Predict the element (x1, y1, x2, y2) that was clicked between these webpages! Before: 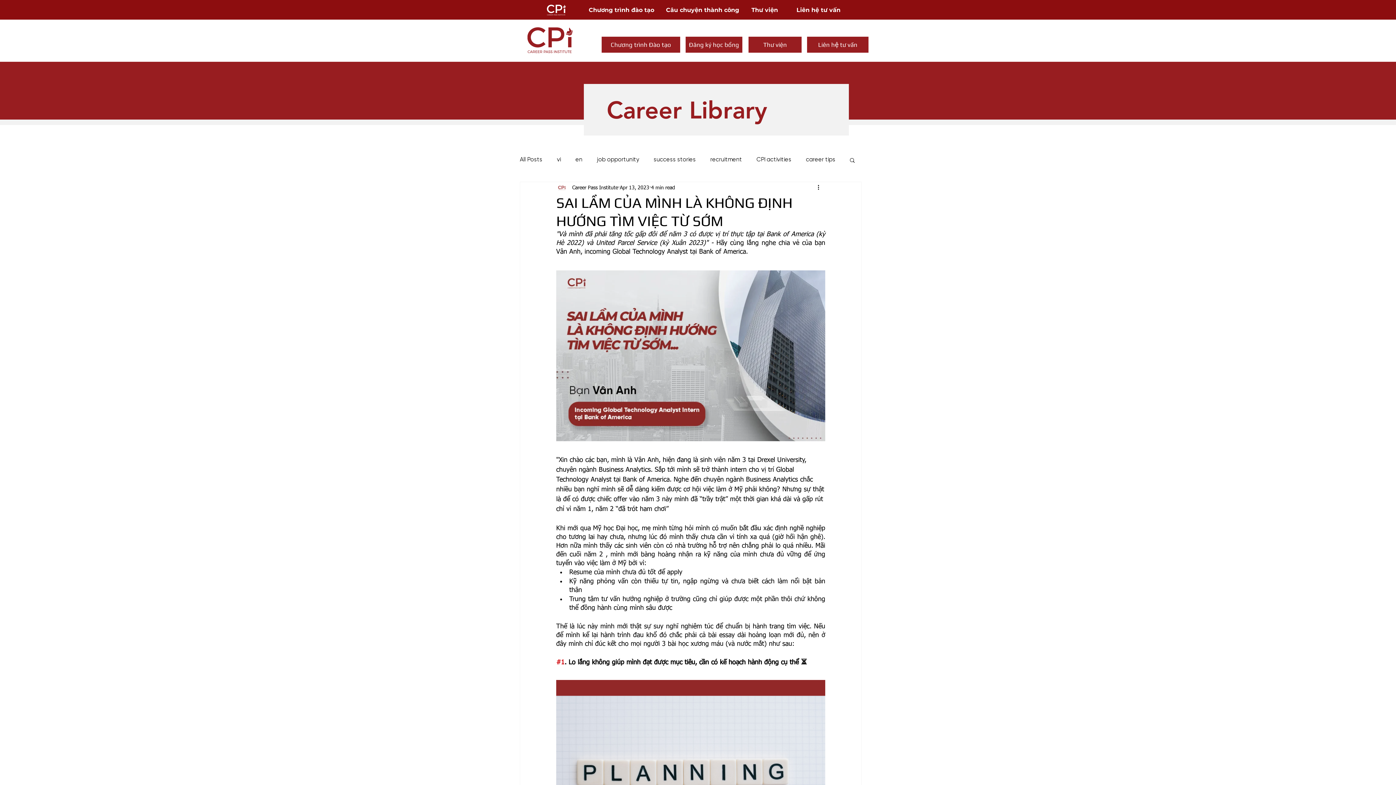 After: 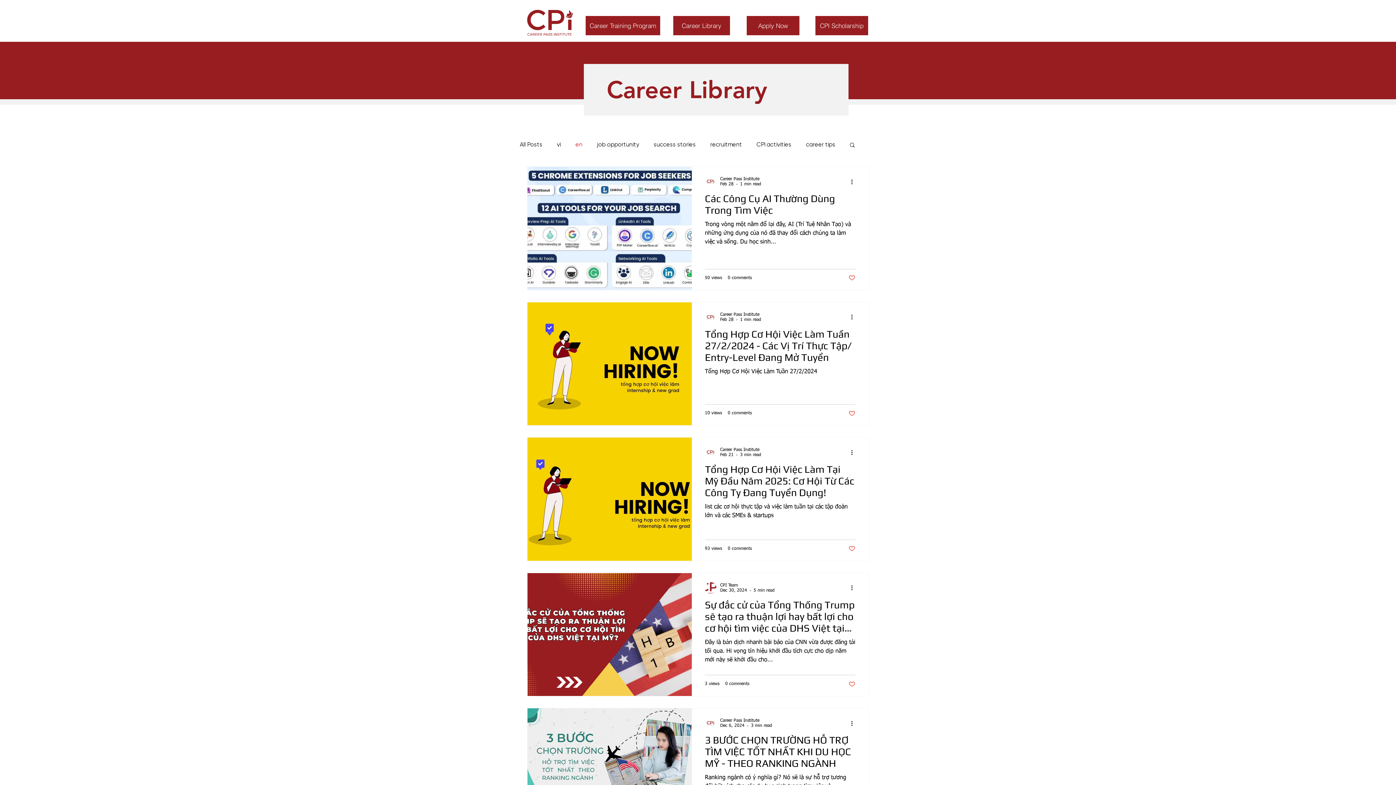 Action: label: en bbox: (575, 156, 582, 164)